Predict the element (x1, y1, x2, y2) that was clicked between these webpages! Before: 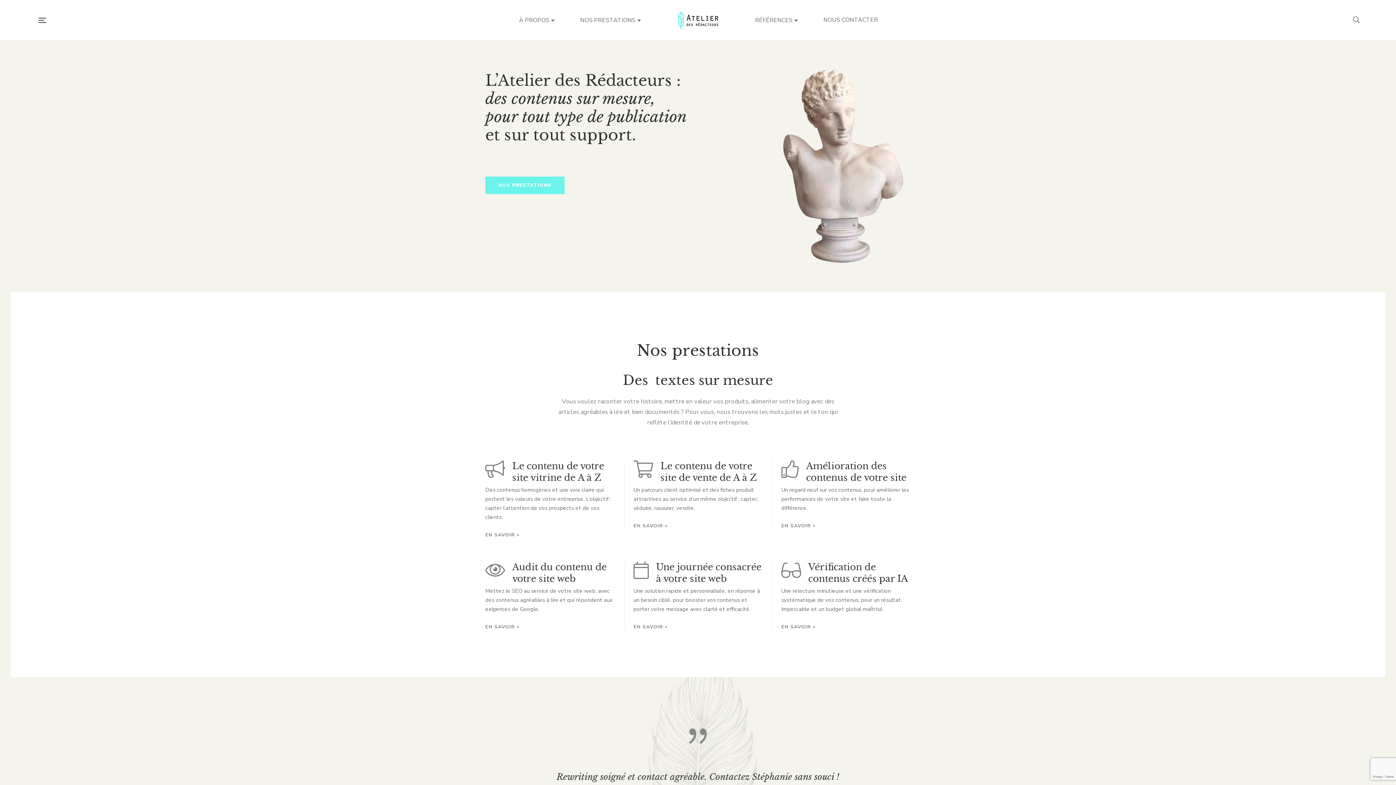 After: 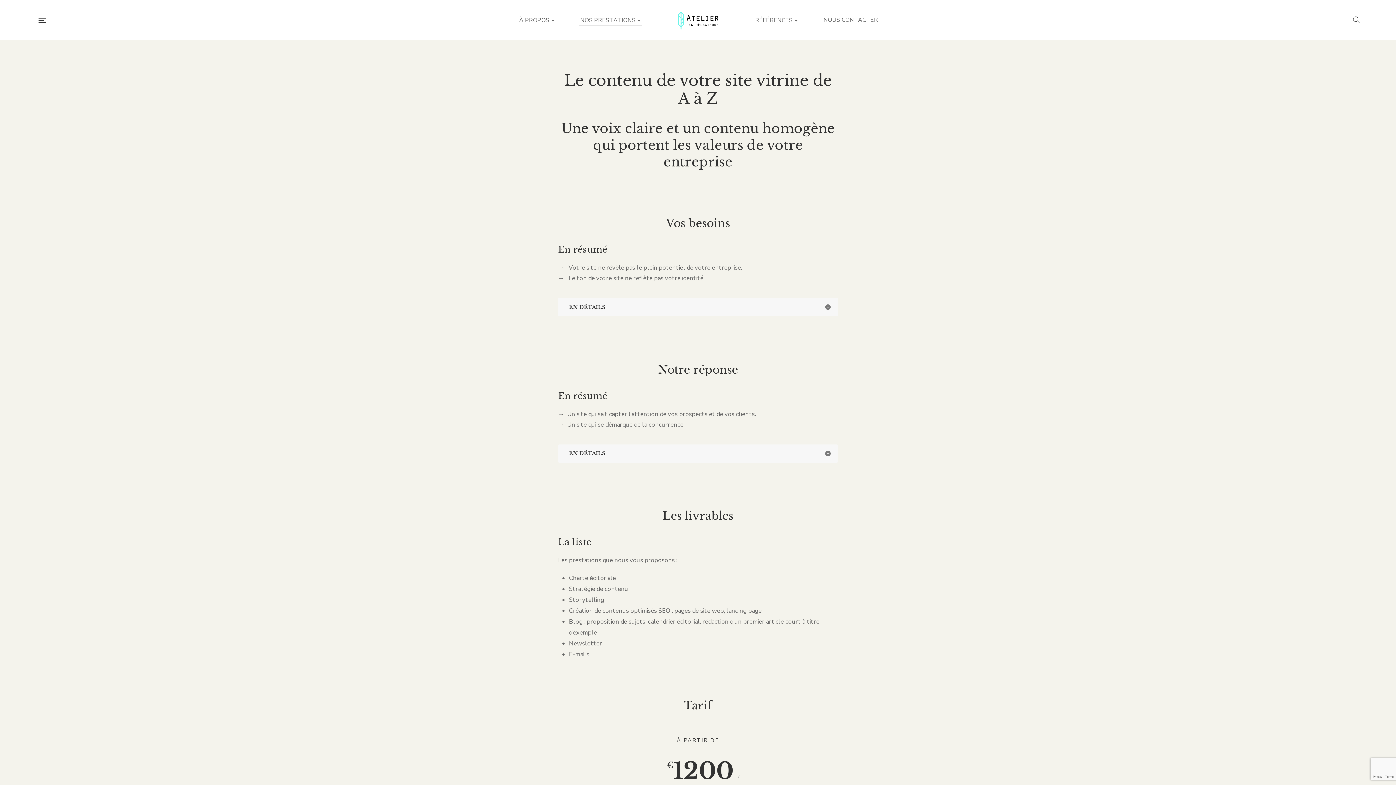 Action: label: EN SAVOIR + bbox: (485, 531, 520, 538)